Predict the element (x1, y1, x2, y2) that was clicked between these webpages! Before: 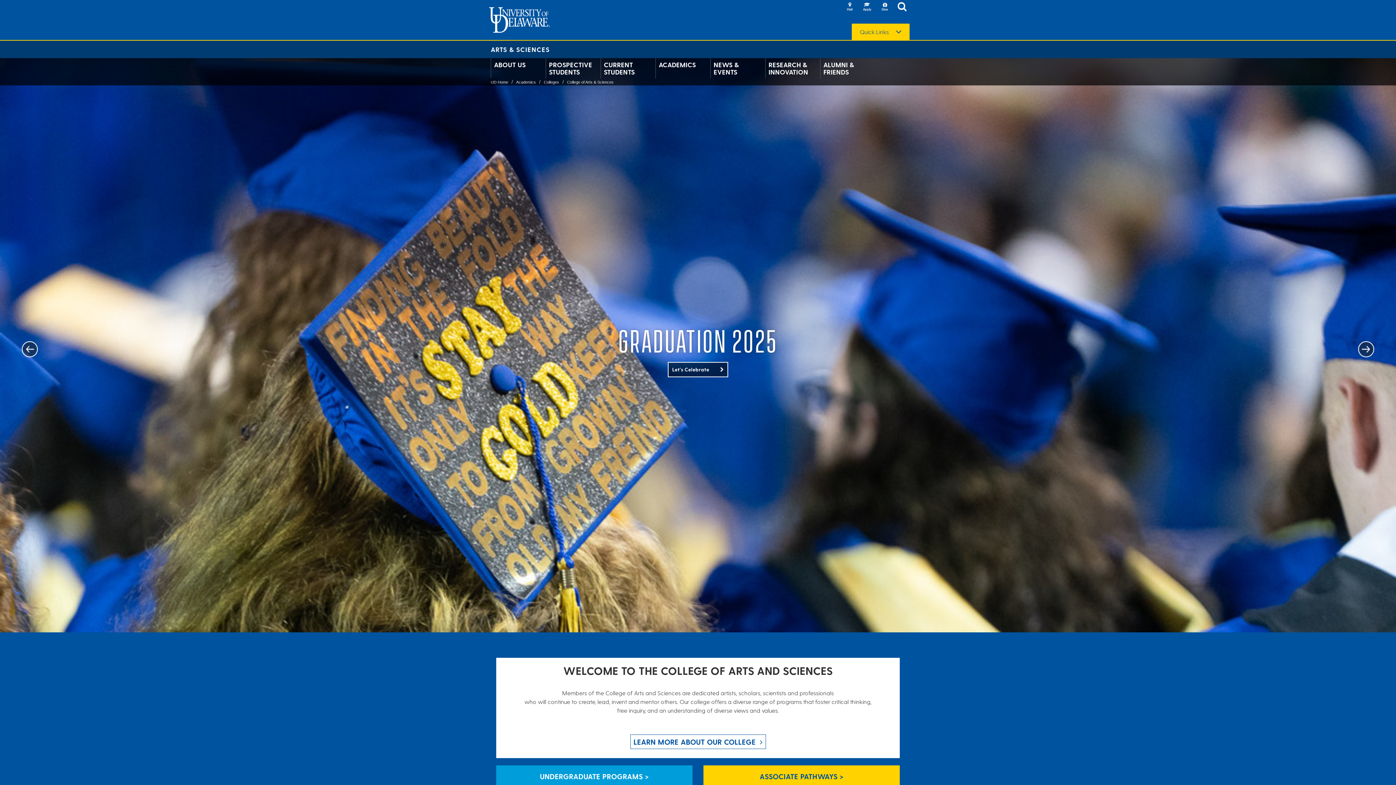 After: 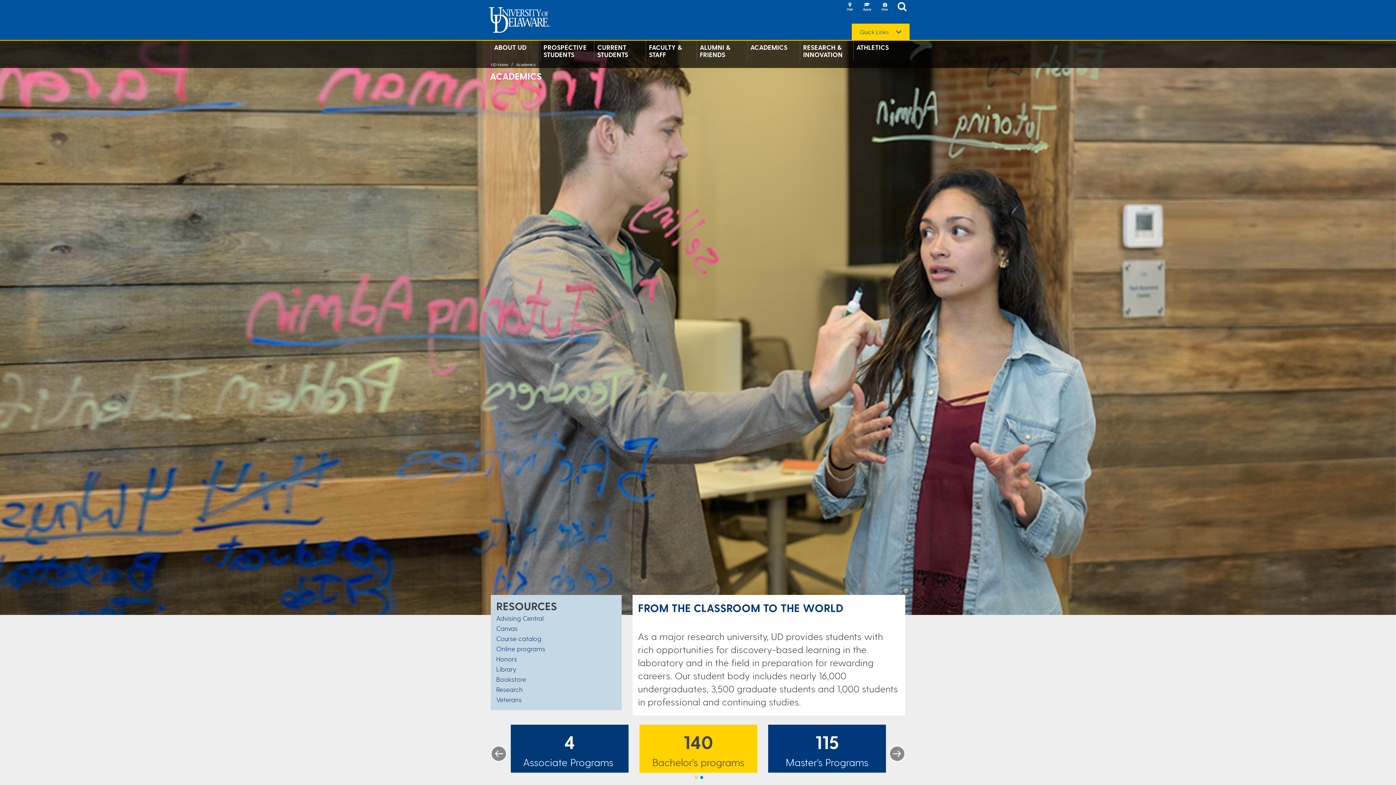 Action: bbox: (516, 80, 536, 84) label: Academics